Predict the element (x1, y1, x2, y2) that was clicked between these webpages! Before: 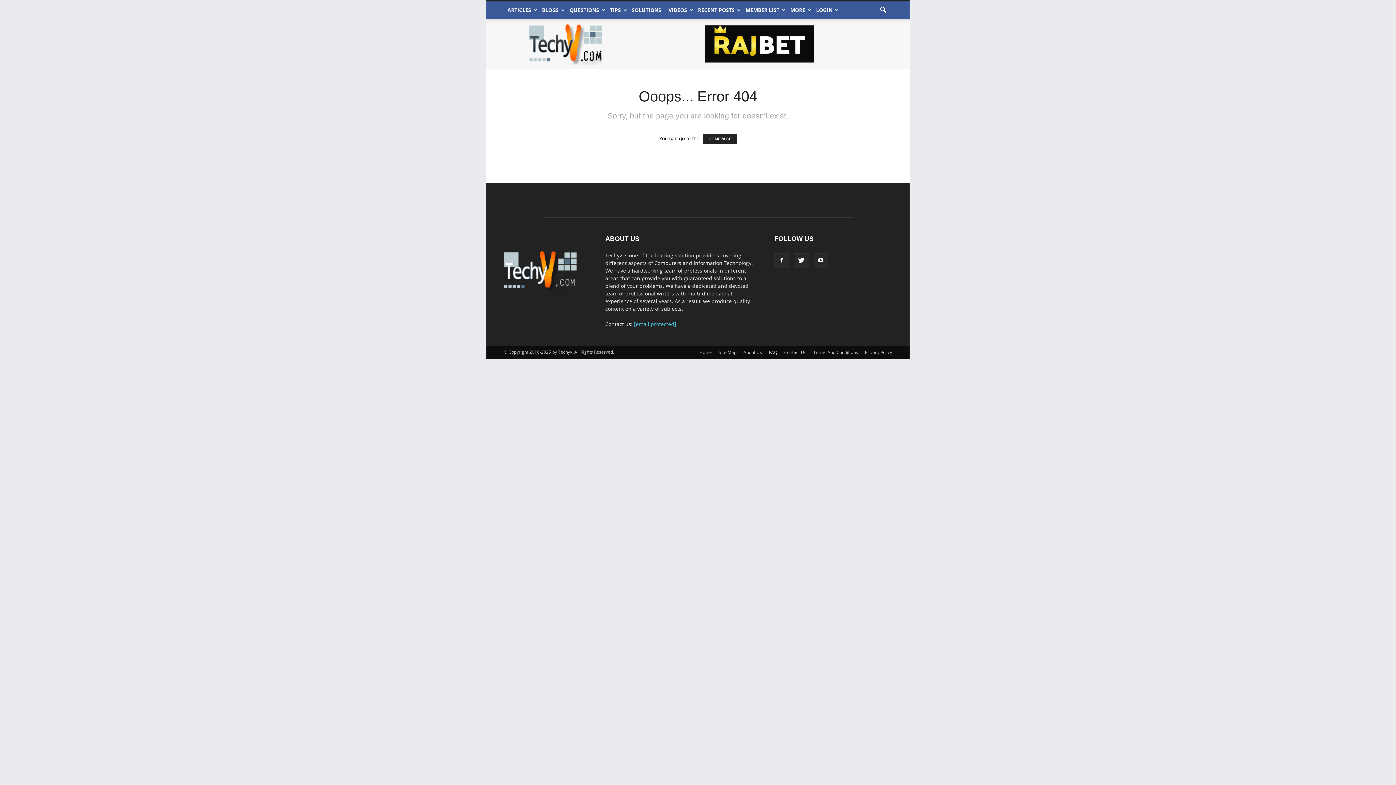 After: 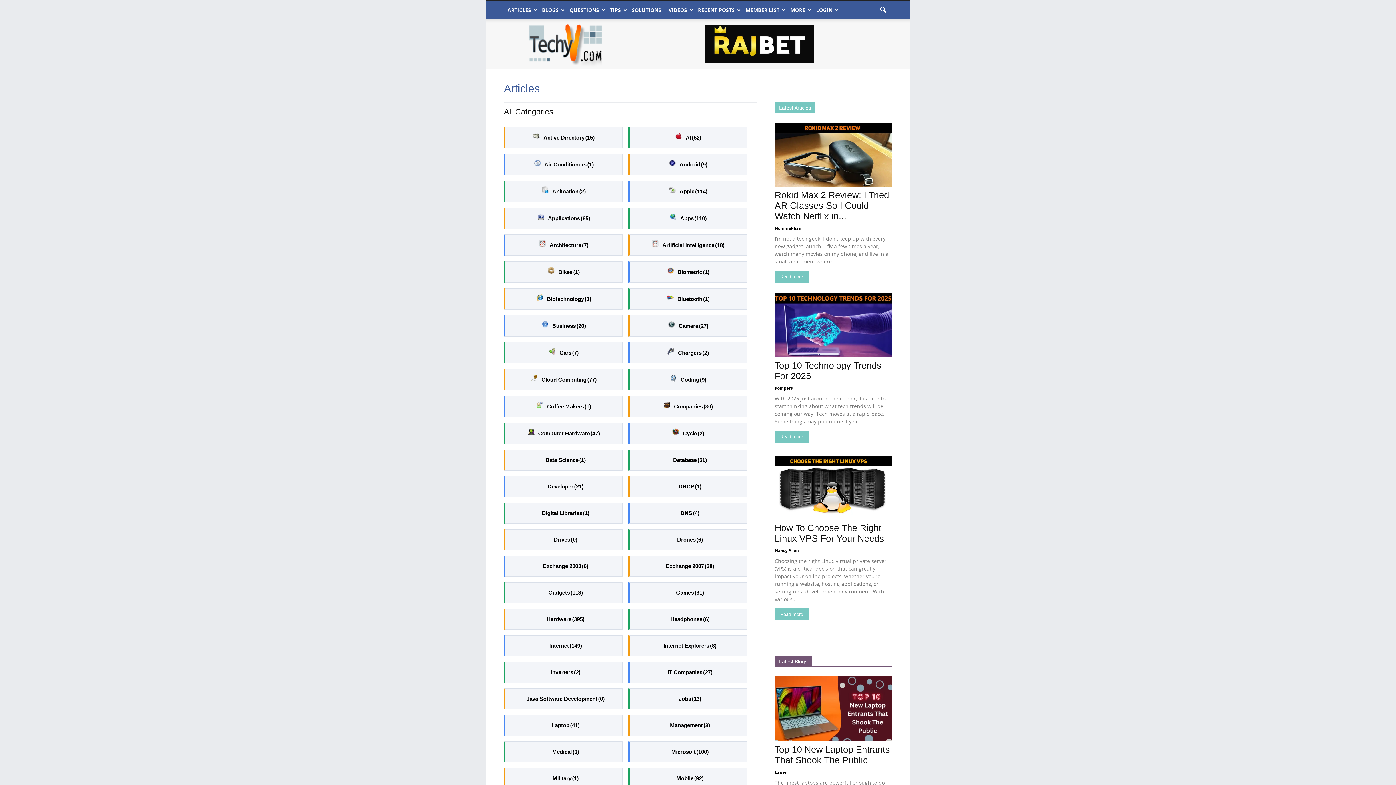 Action: bbox: (504, 1, 538, 18) label: ARTICLES